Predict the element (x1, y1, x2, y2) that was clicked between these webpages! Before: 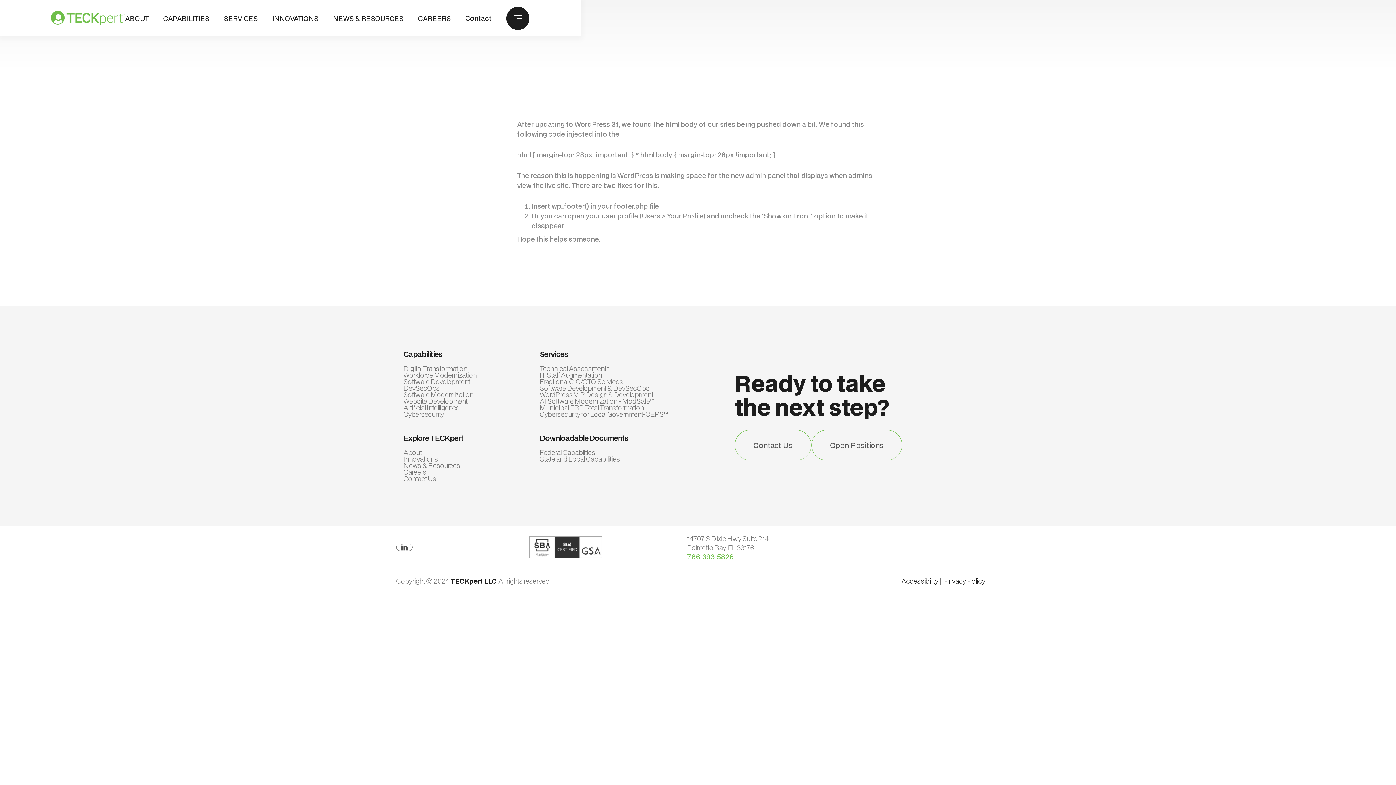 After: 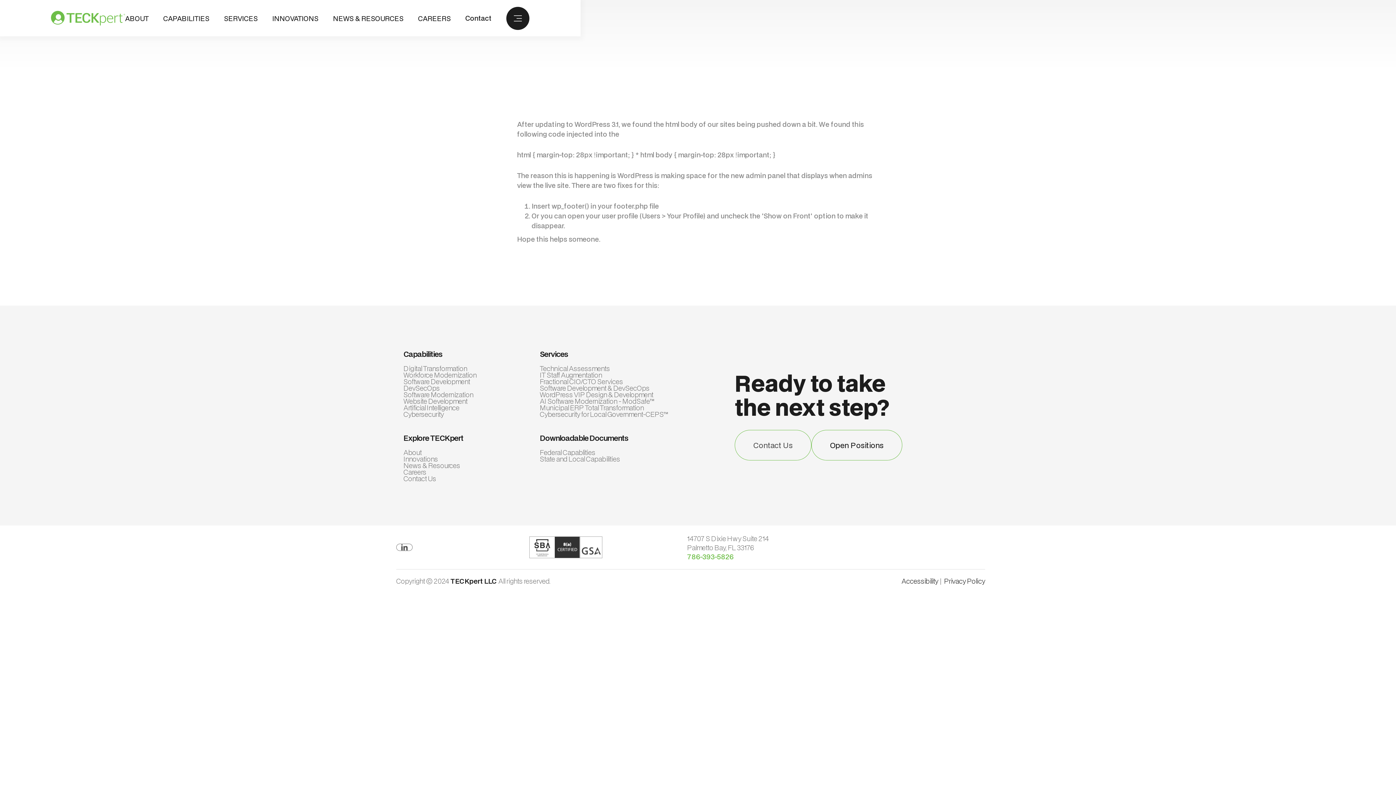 Action: bbox: (811, 430, 902, 460) label: Open Positions

Open Positions
